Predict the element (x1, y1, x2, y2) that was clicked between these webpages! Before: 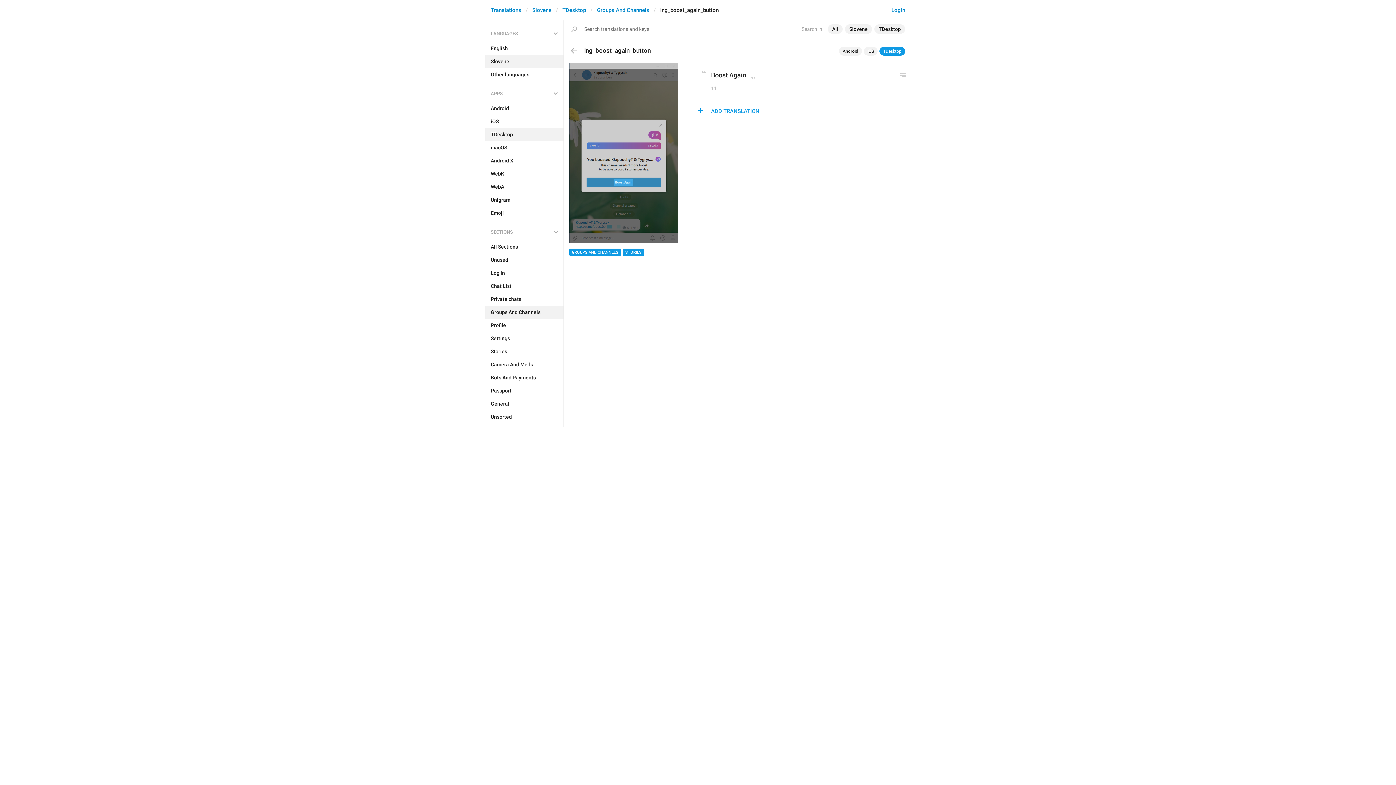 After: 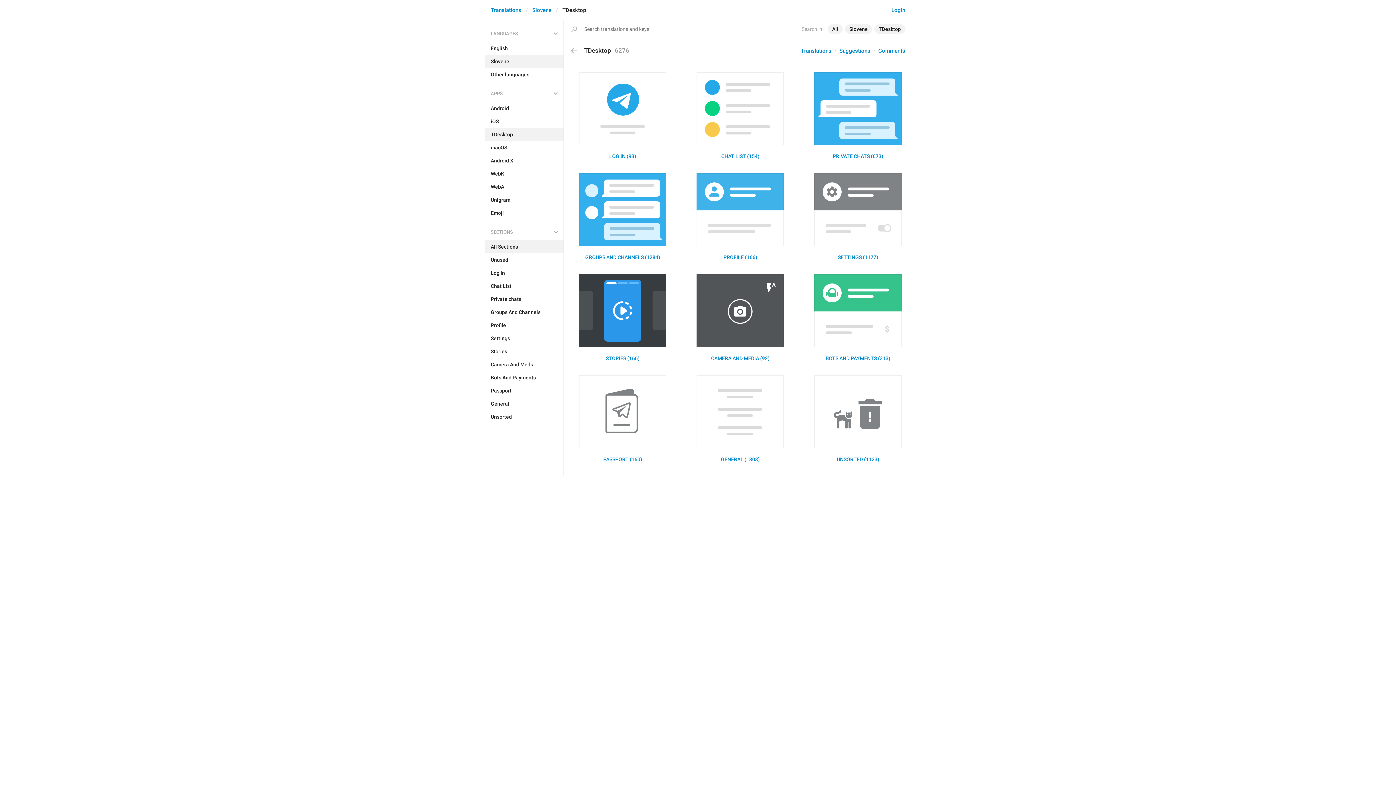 Action: label: TDesktop bbox: (485, 128, 563, 141)